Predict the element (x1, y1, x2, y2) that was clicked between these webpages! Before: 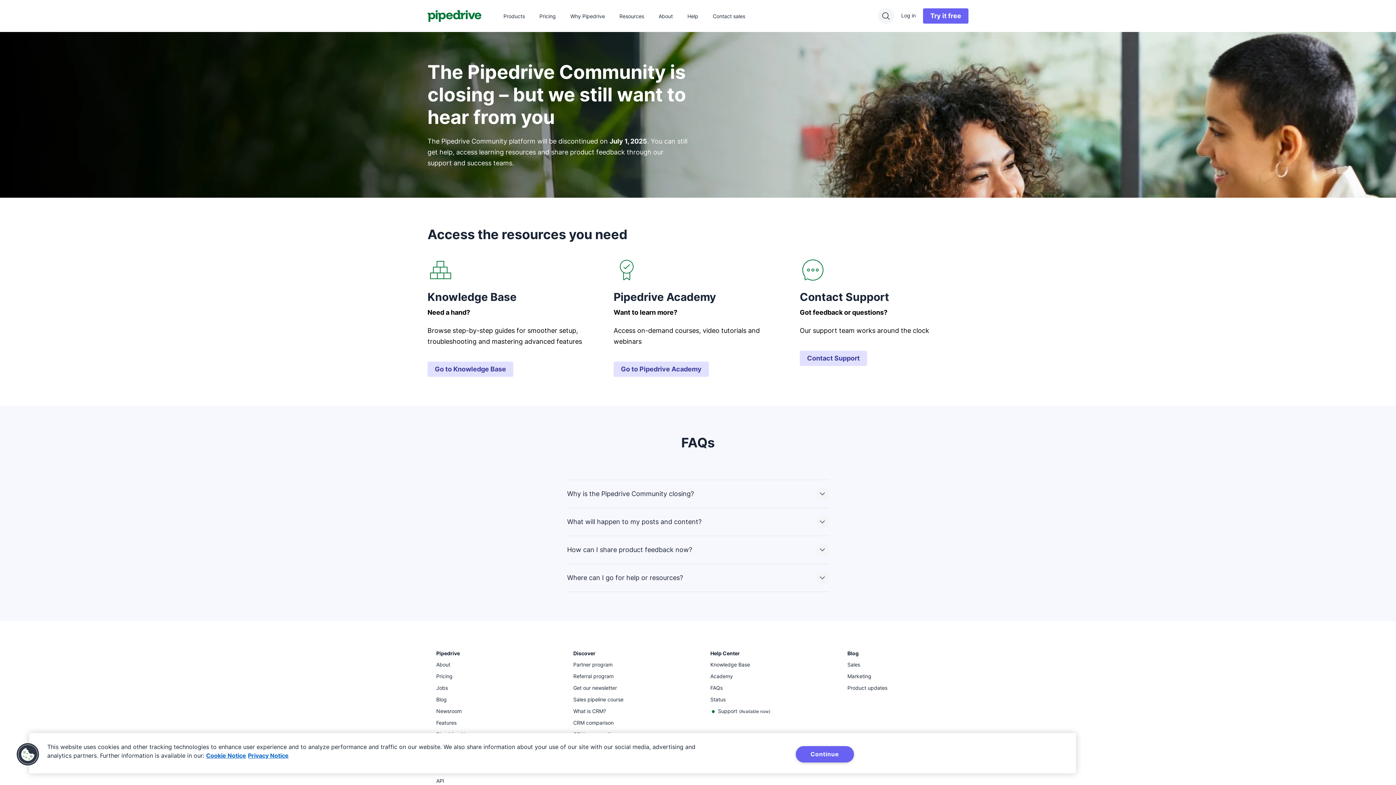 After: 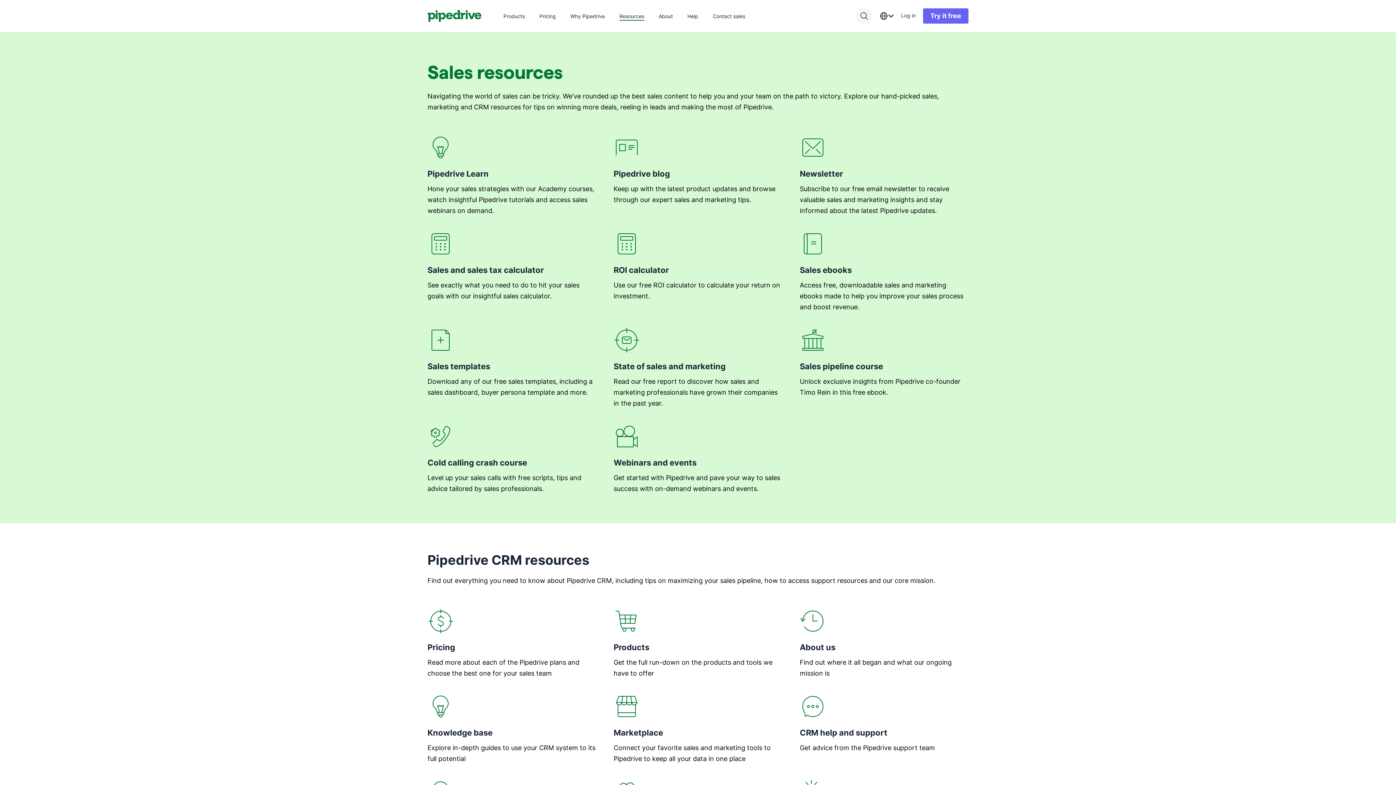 Action: label: Resources bbox: (619, 12, 644, 19)